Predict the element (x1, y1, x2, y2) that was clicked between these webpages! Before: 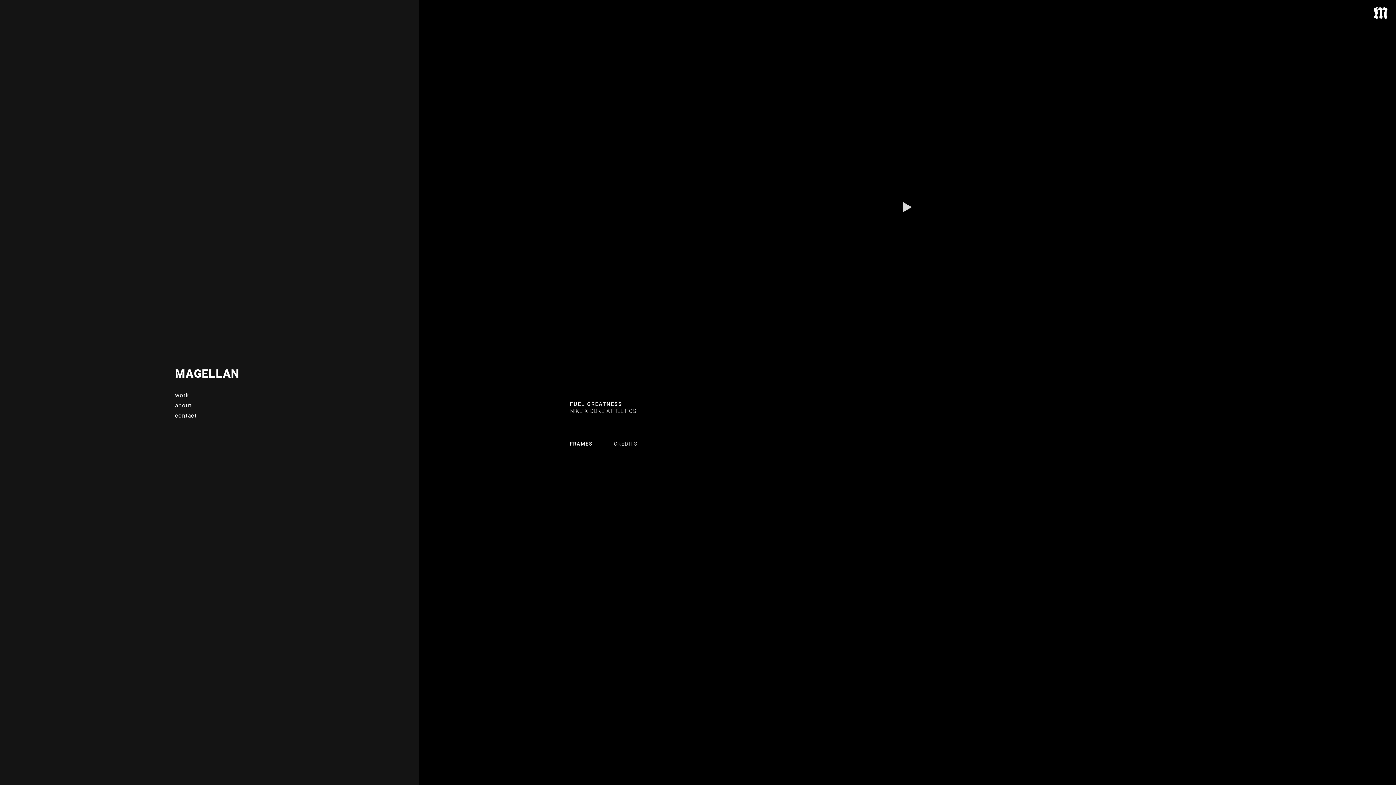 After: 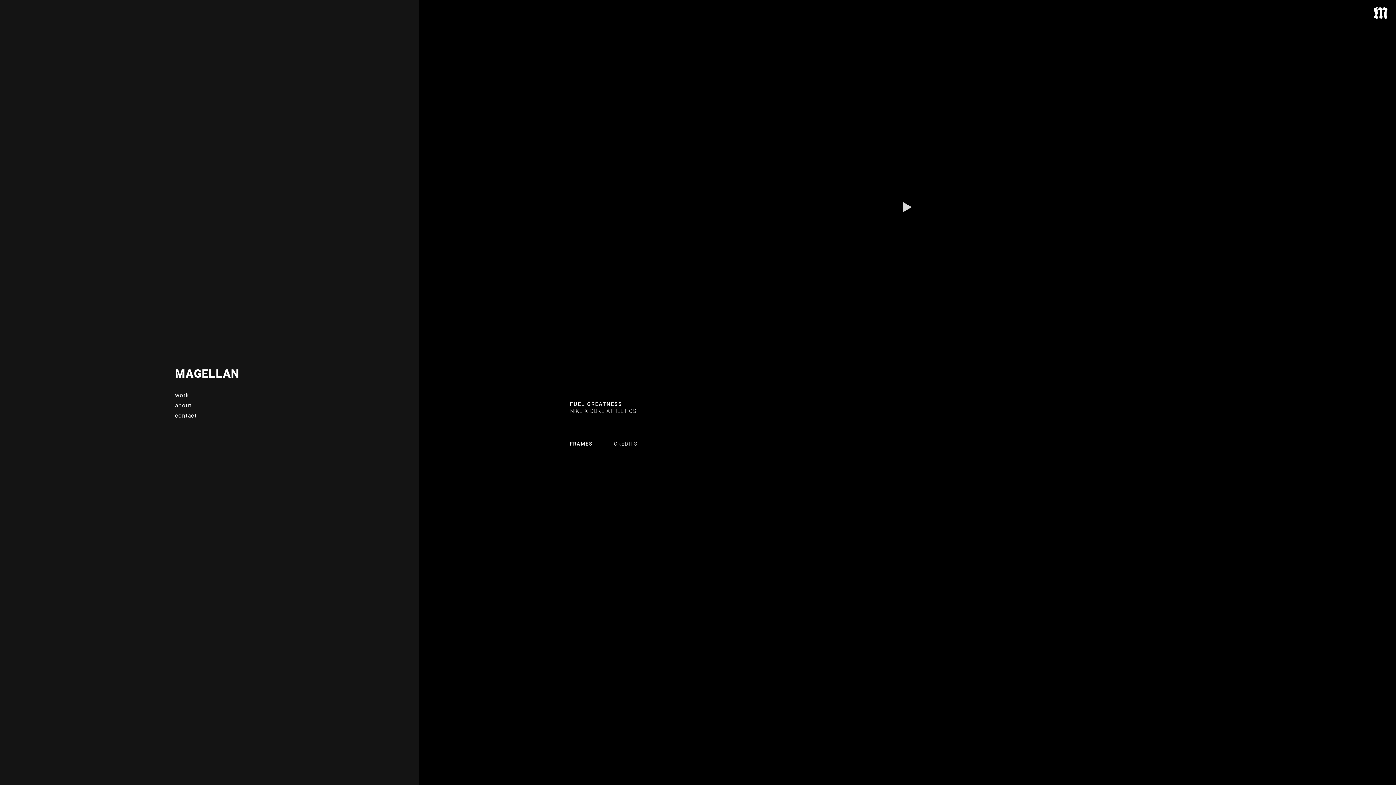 Action: label: FRAMES bbox: (567, 437, 595, 450)